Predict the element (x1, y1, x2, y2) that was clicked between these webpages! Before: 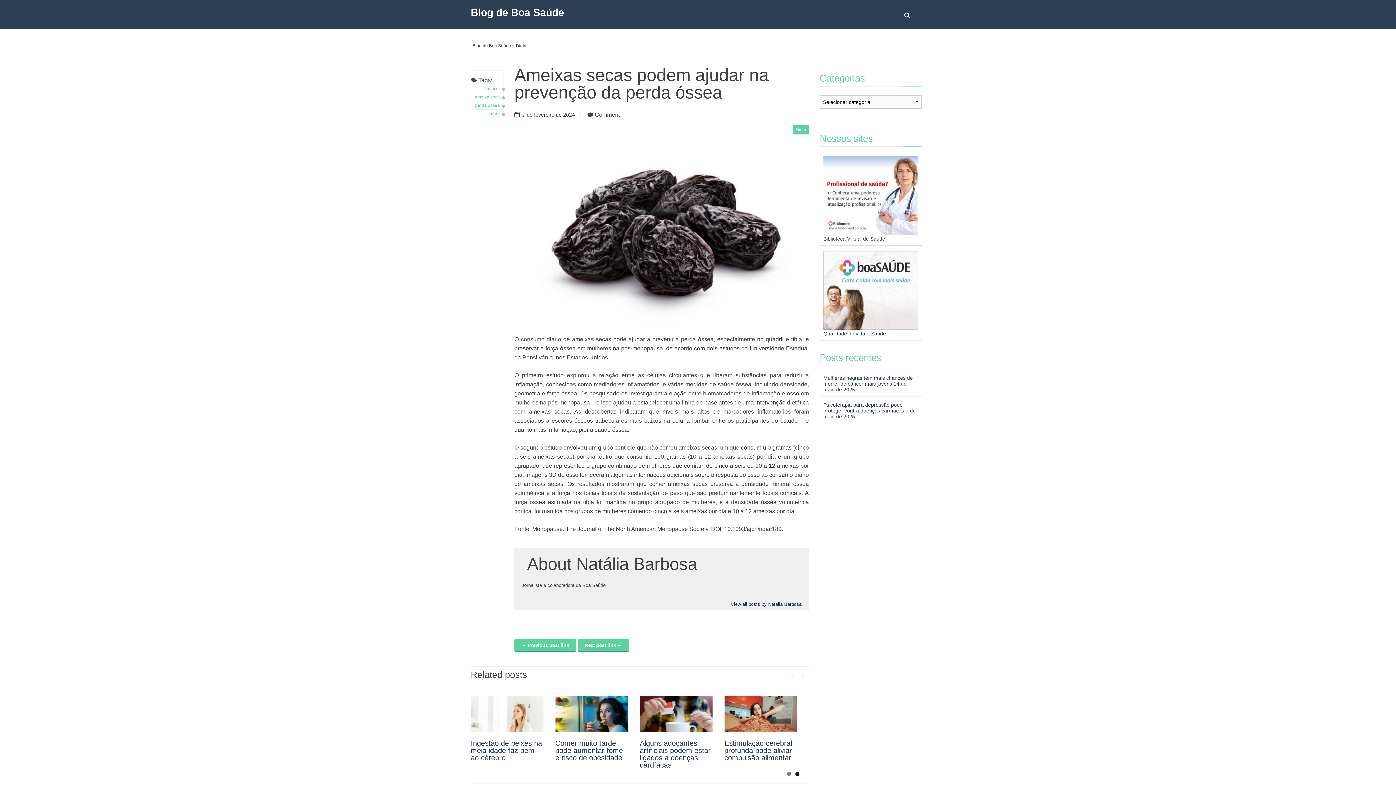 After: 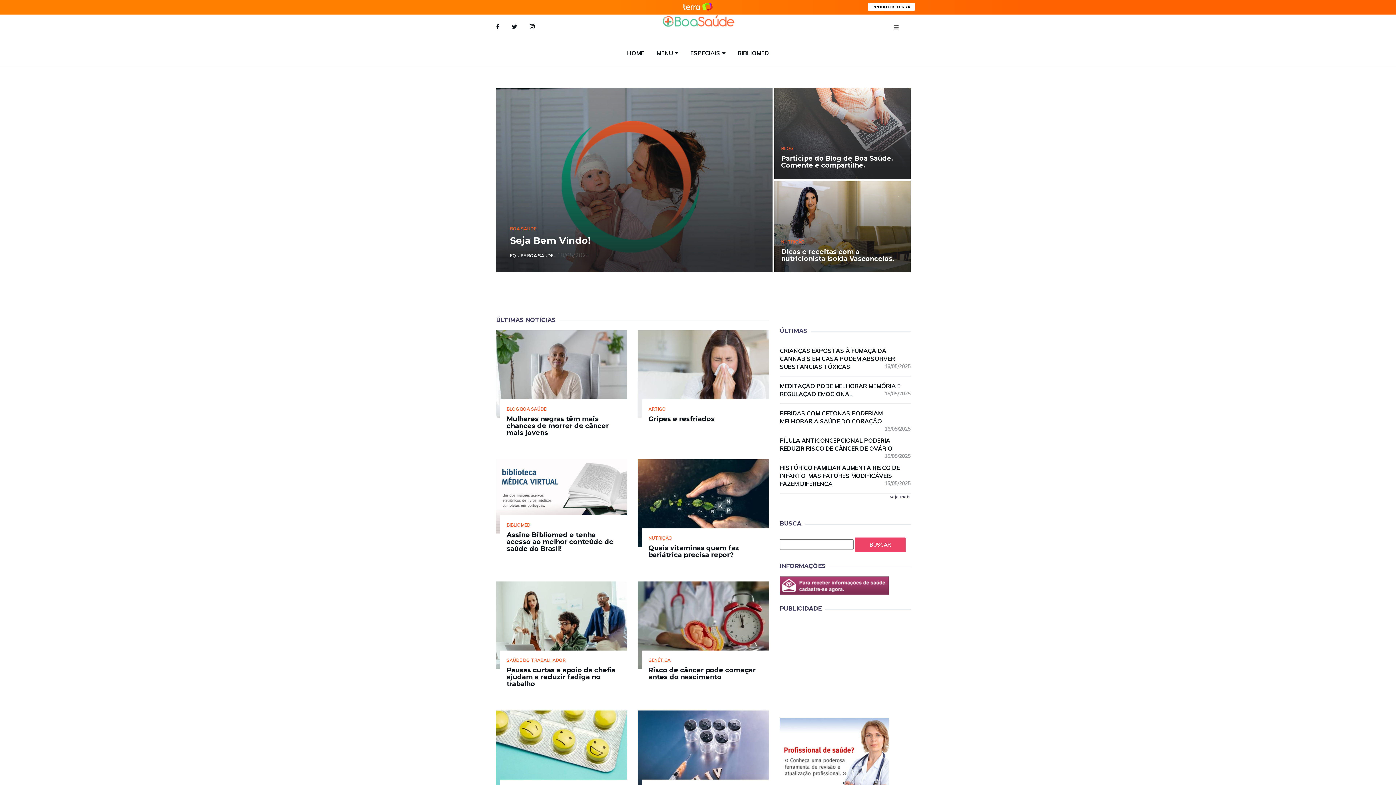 Action: label:  Qualidade de vida e Saúde bbox: (823, 325, 918, 336)